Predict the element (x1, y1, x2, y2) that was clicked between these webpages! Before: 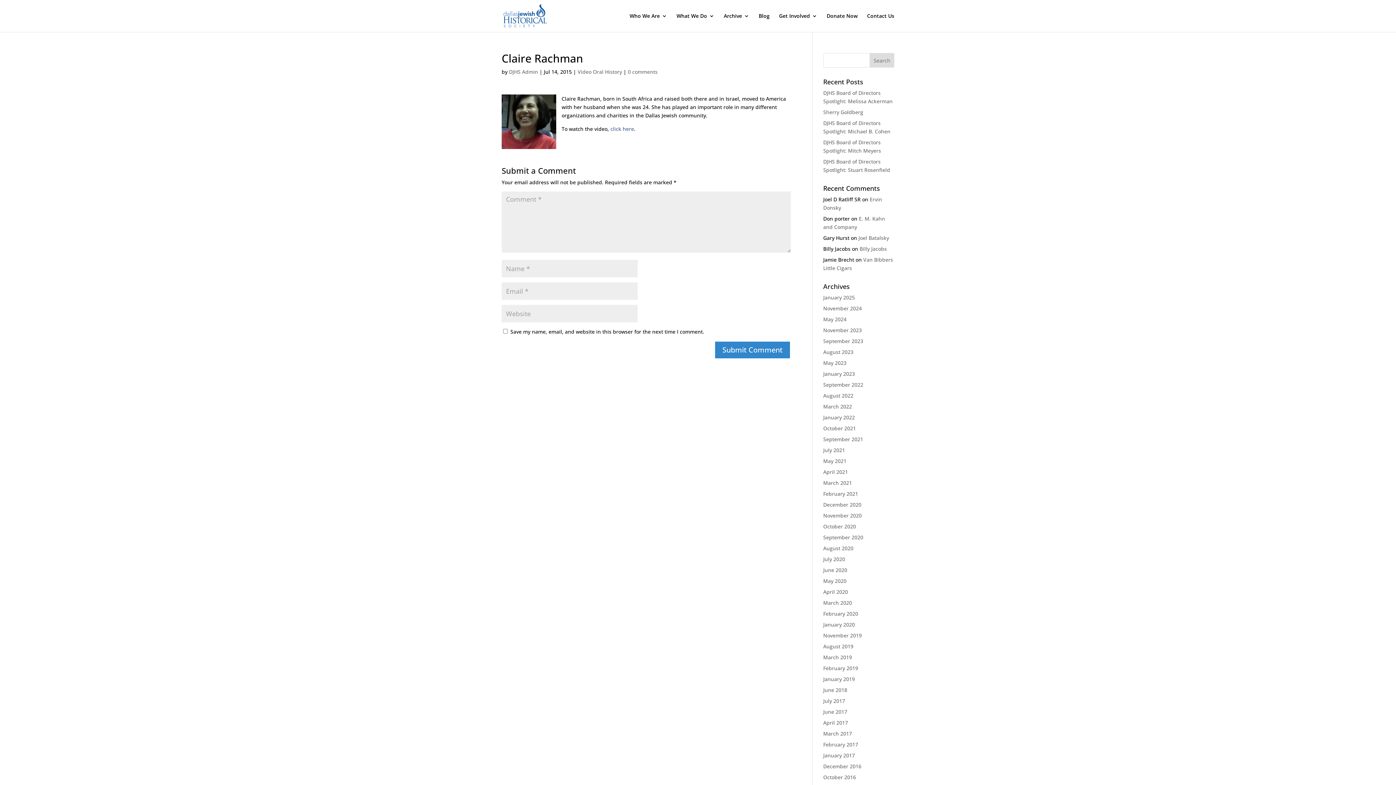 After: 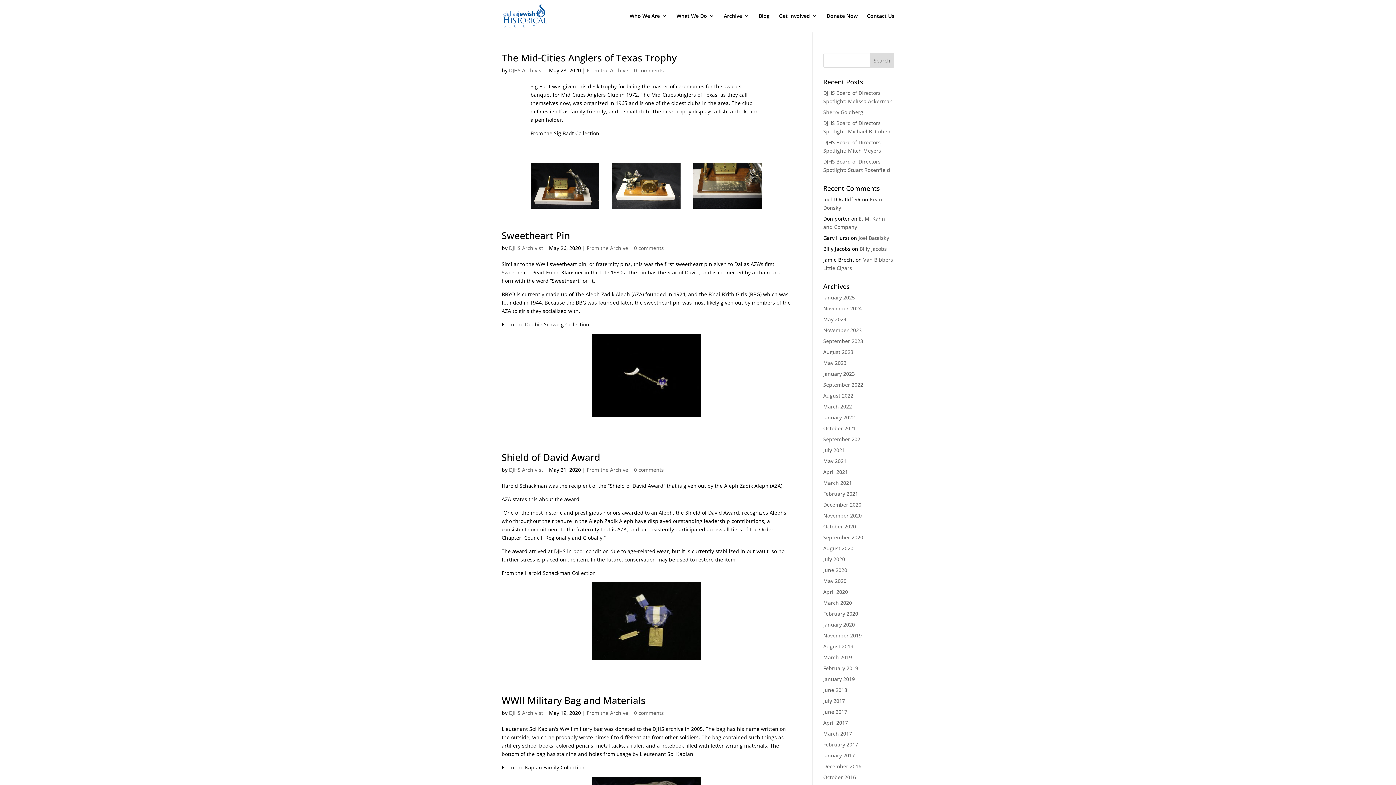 Action: bbox: (823, 577, 846, 584) label: May 2020